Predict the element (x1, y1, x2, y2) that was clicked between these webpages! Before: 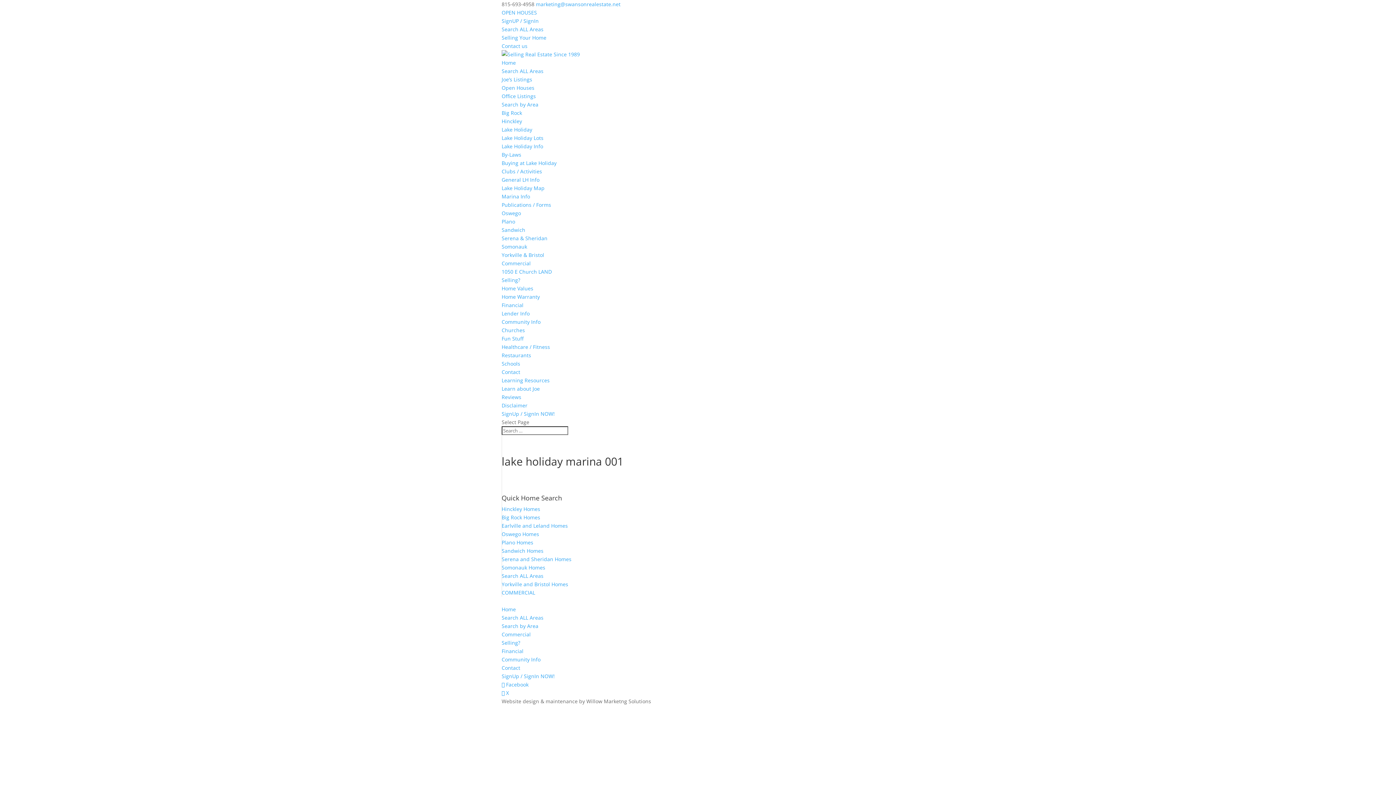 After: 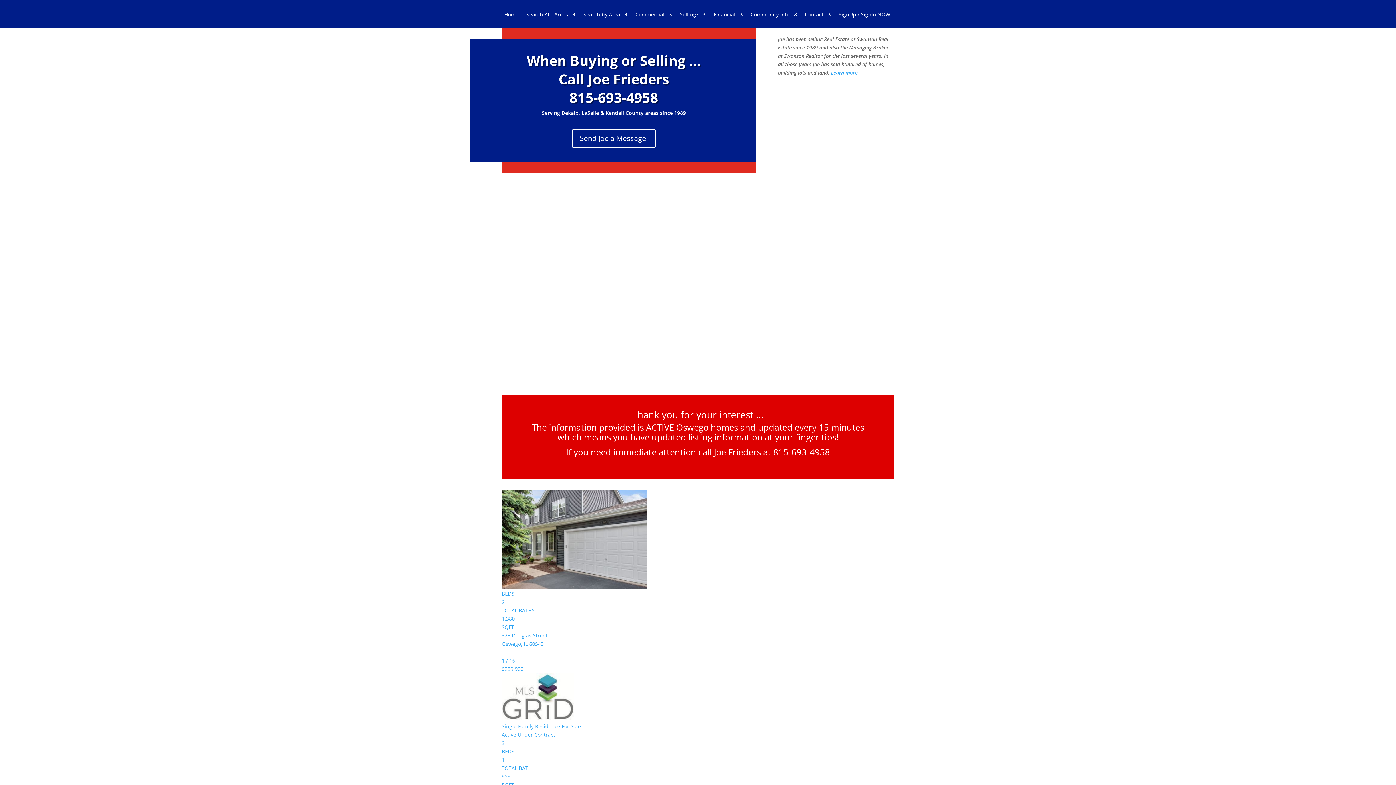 Action: bbox: (501, 530, 539, 537) label: Oswego Homes